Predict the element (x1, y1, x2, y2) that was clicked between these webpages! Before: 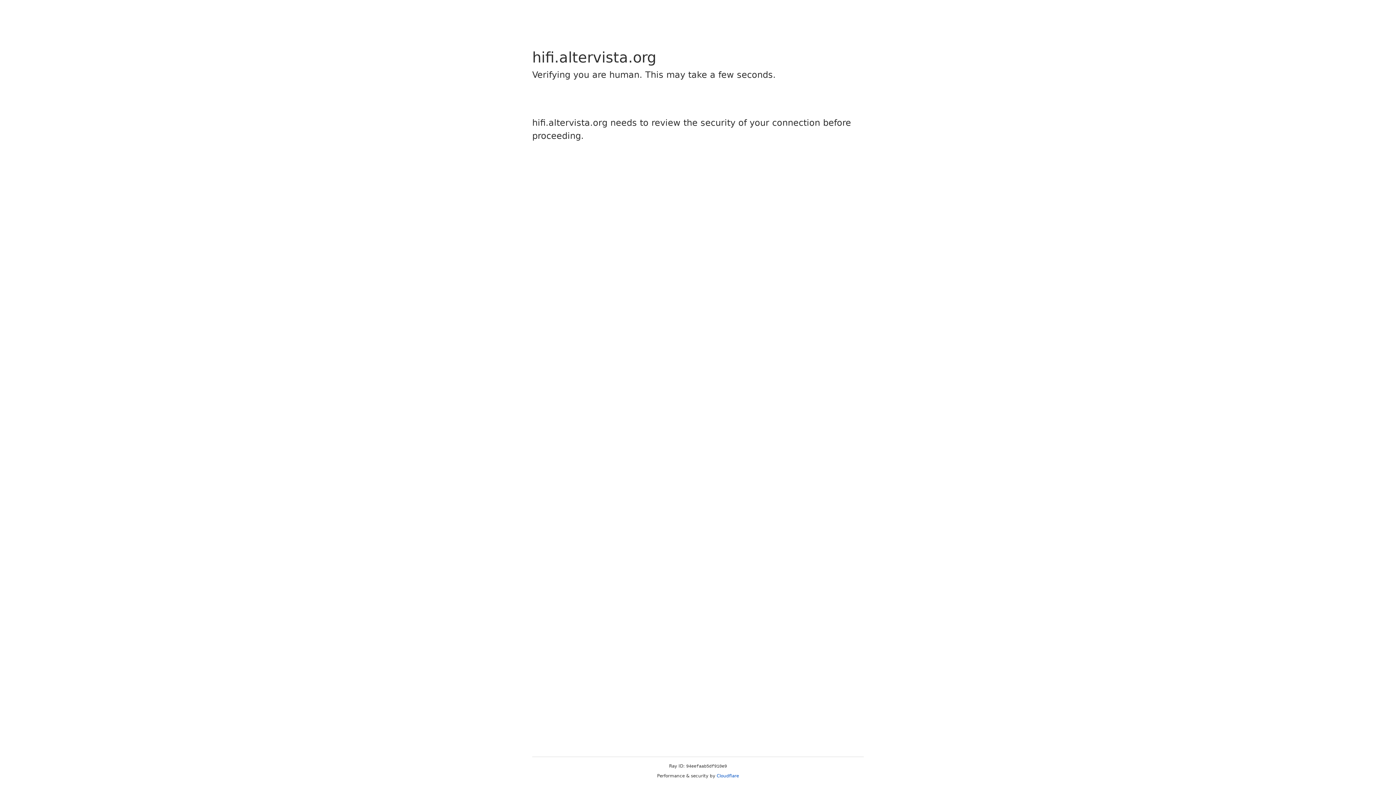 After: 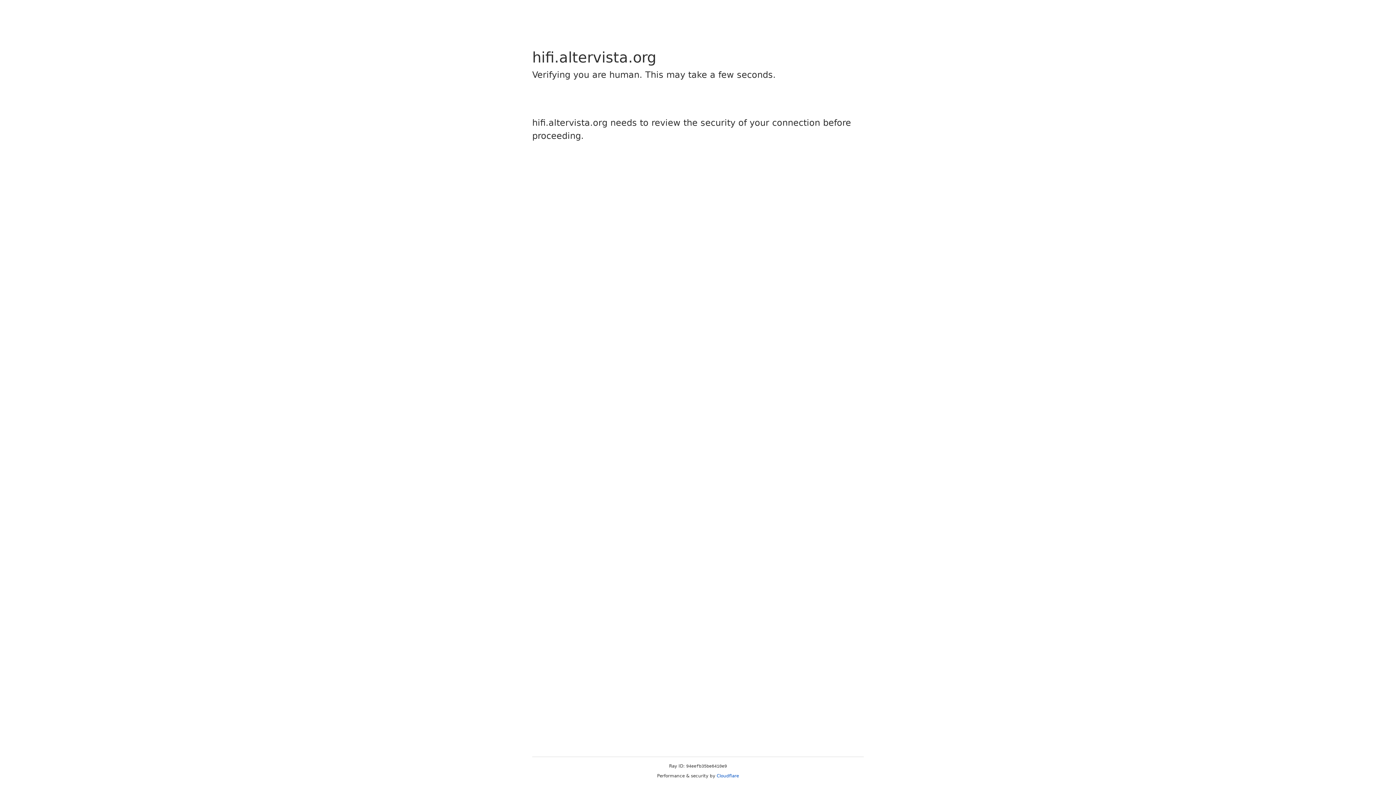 Action: bbox: (716, 773, 739, 778) label: Cloudflare